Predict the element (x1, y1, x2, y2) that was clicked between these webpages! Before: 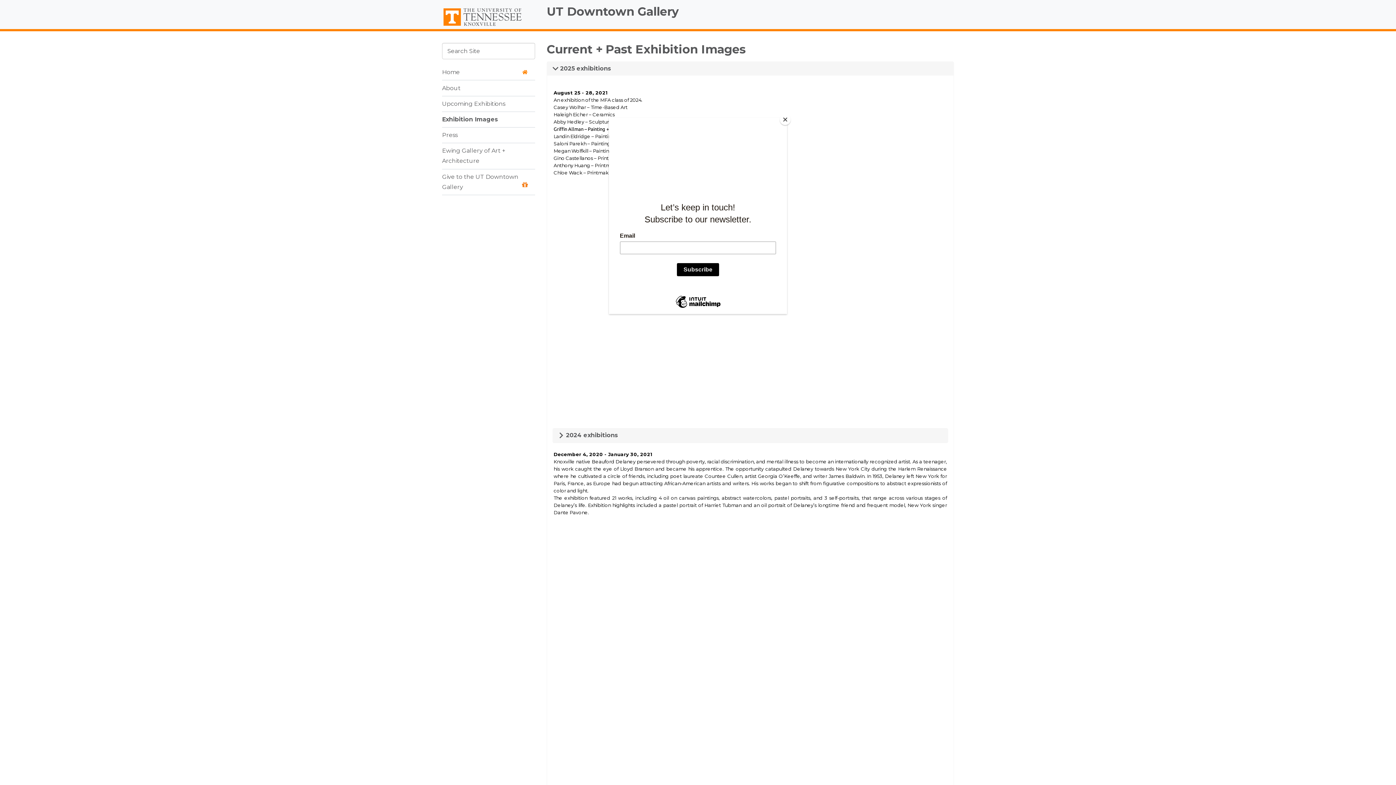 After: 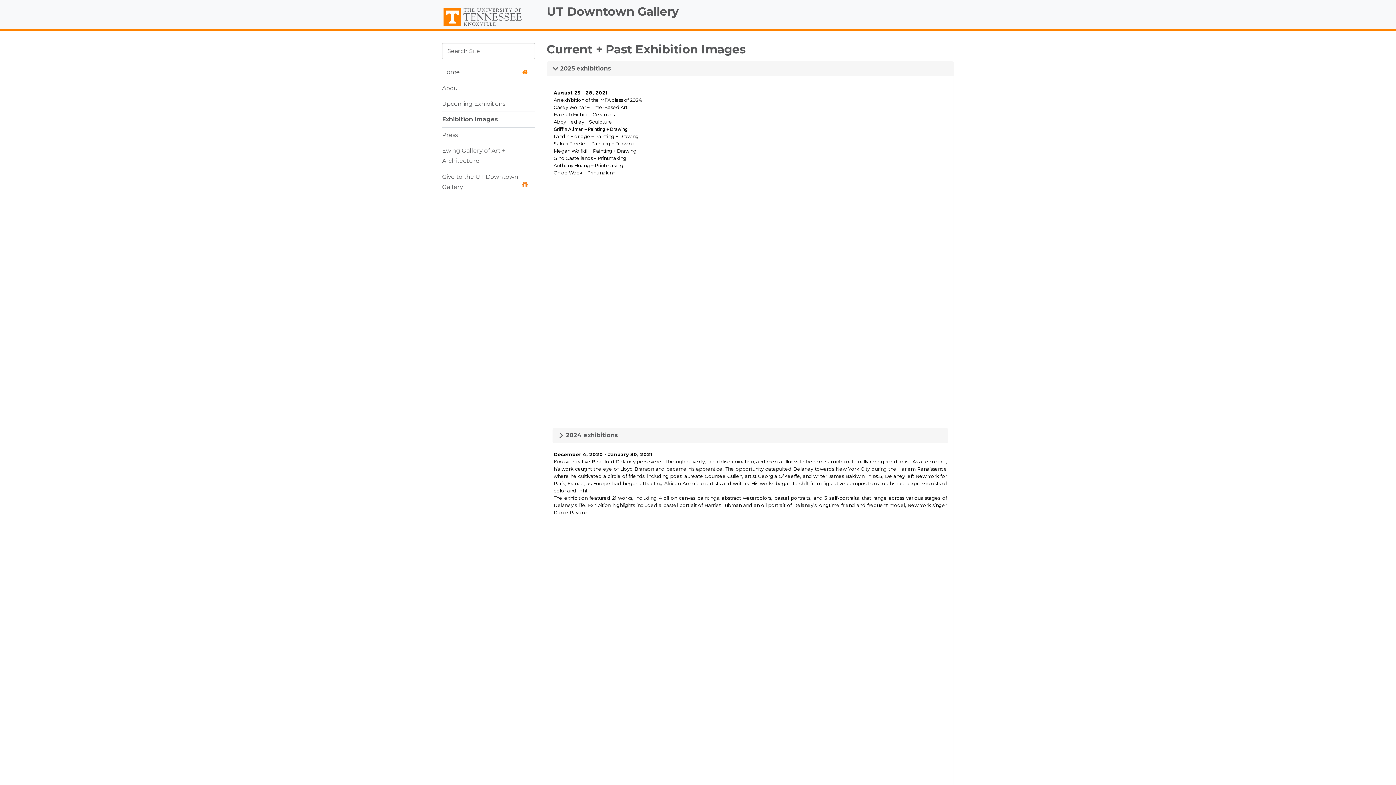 Action: bbox: (780, 114, 790, 125) label: Close